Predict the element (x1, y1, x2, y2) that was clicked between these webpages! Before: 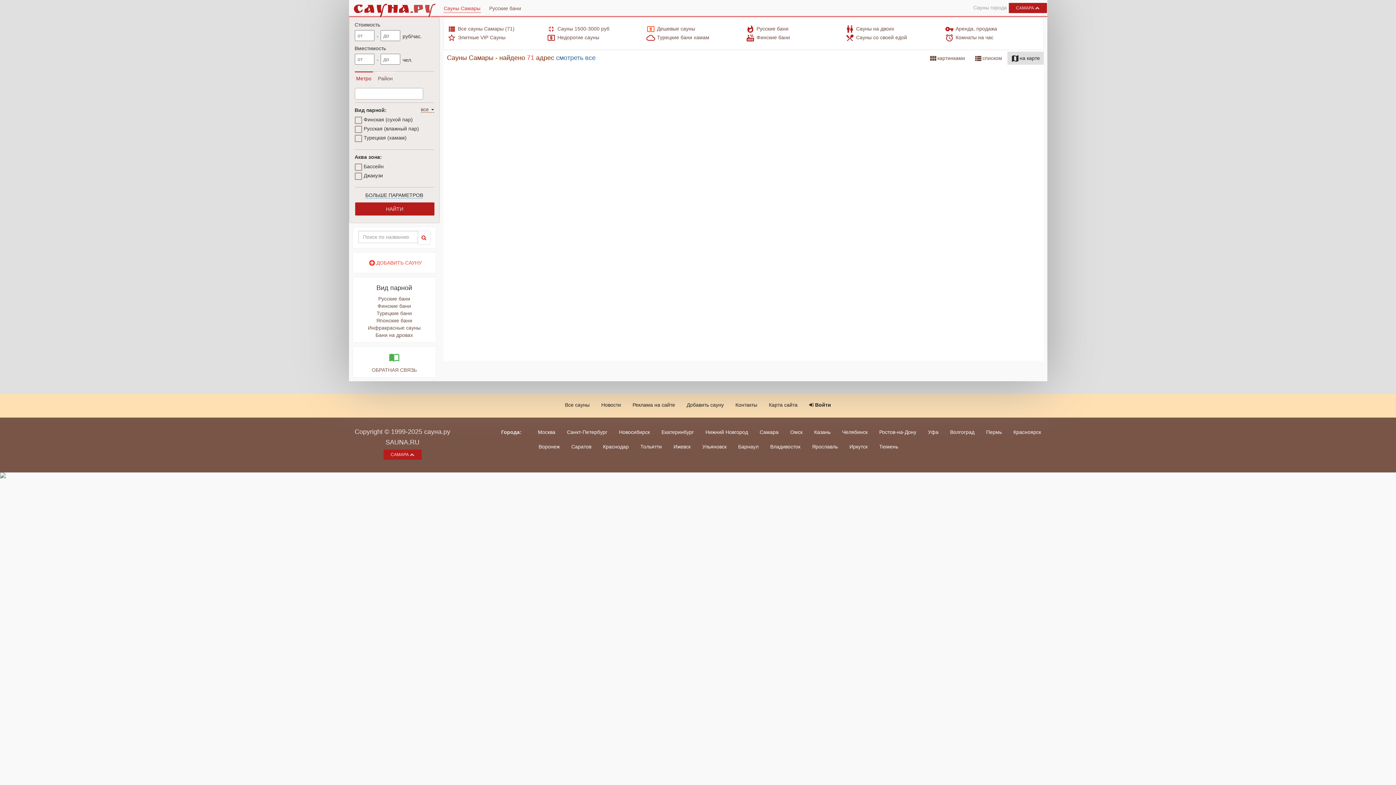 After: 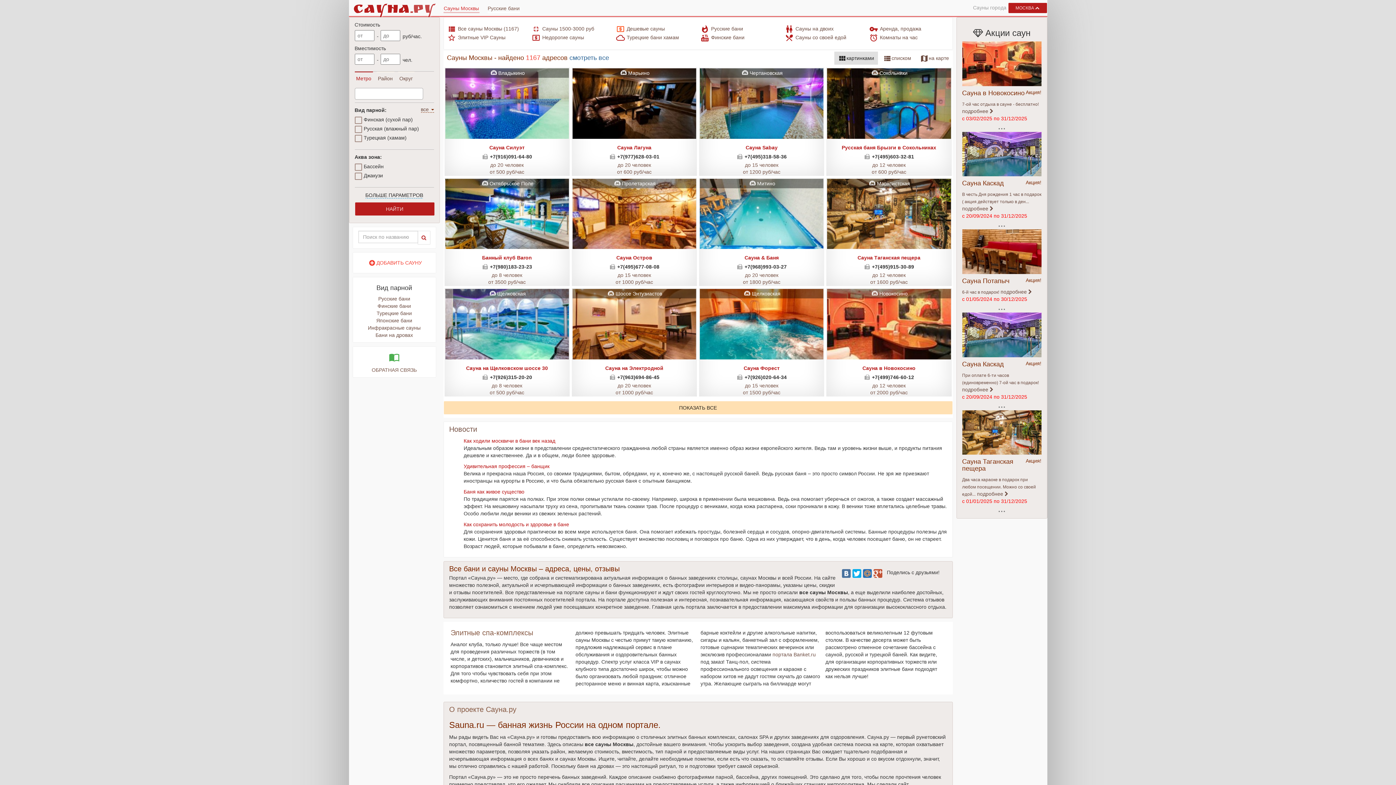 Action: bbox: (532, 425, 560, 439) label: Москва